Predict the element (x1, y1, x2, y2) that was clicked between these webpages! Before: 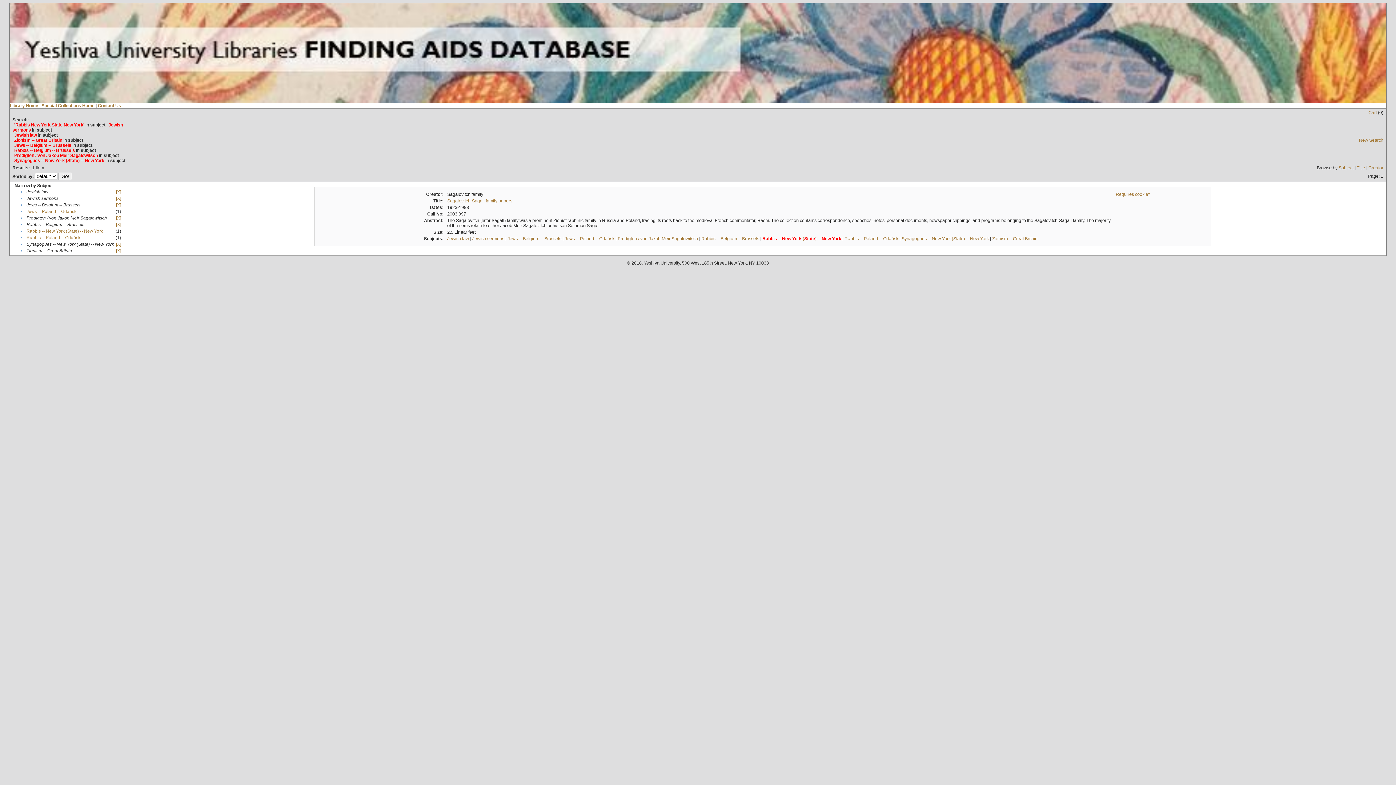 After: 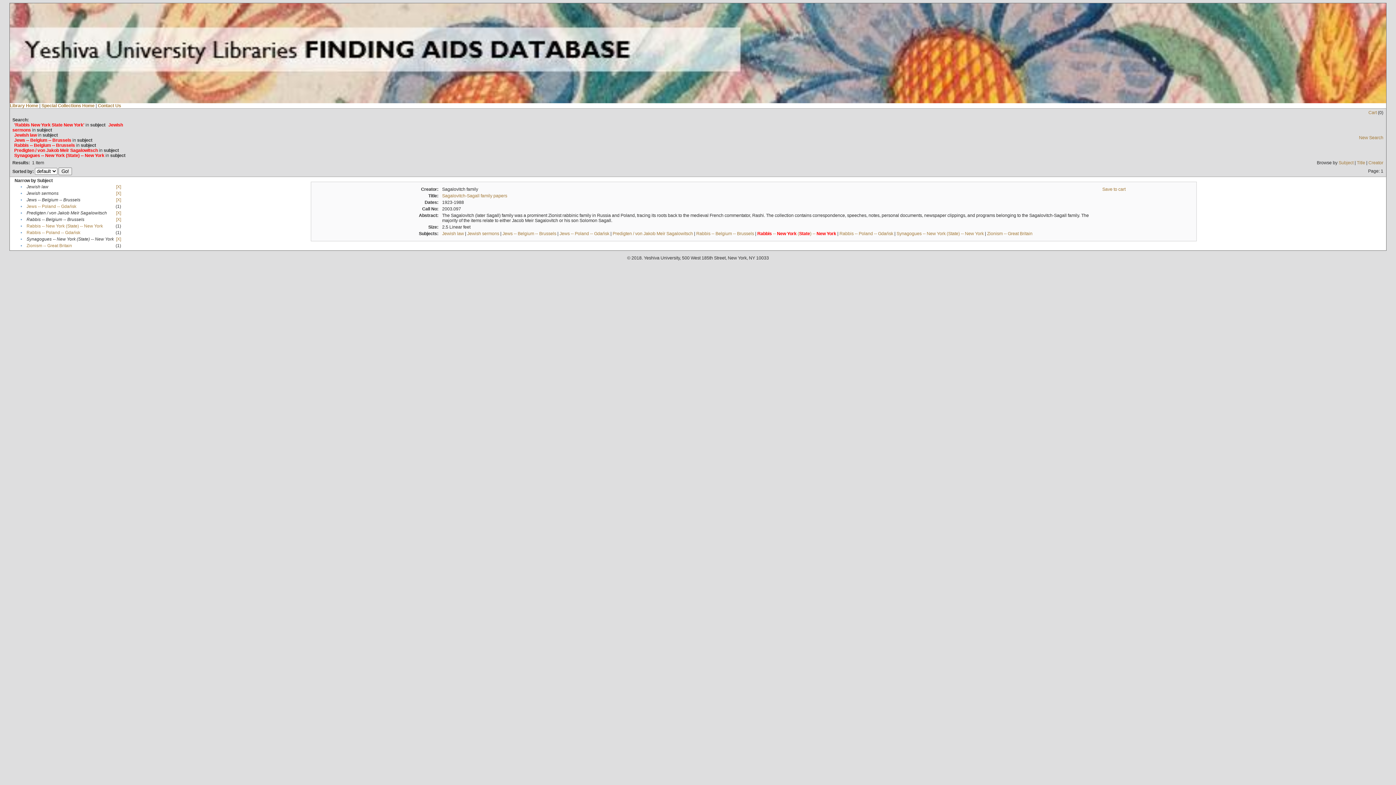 Action: bbox: (116, 248, 121, 253) label: [X]